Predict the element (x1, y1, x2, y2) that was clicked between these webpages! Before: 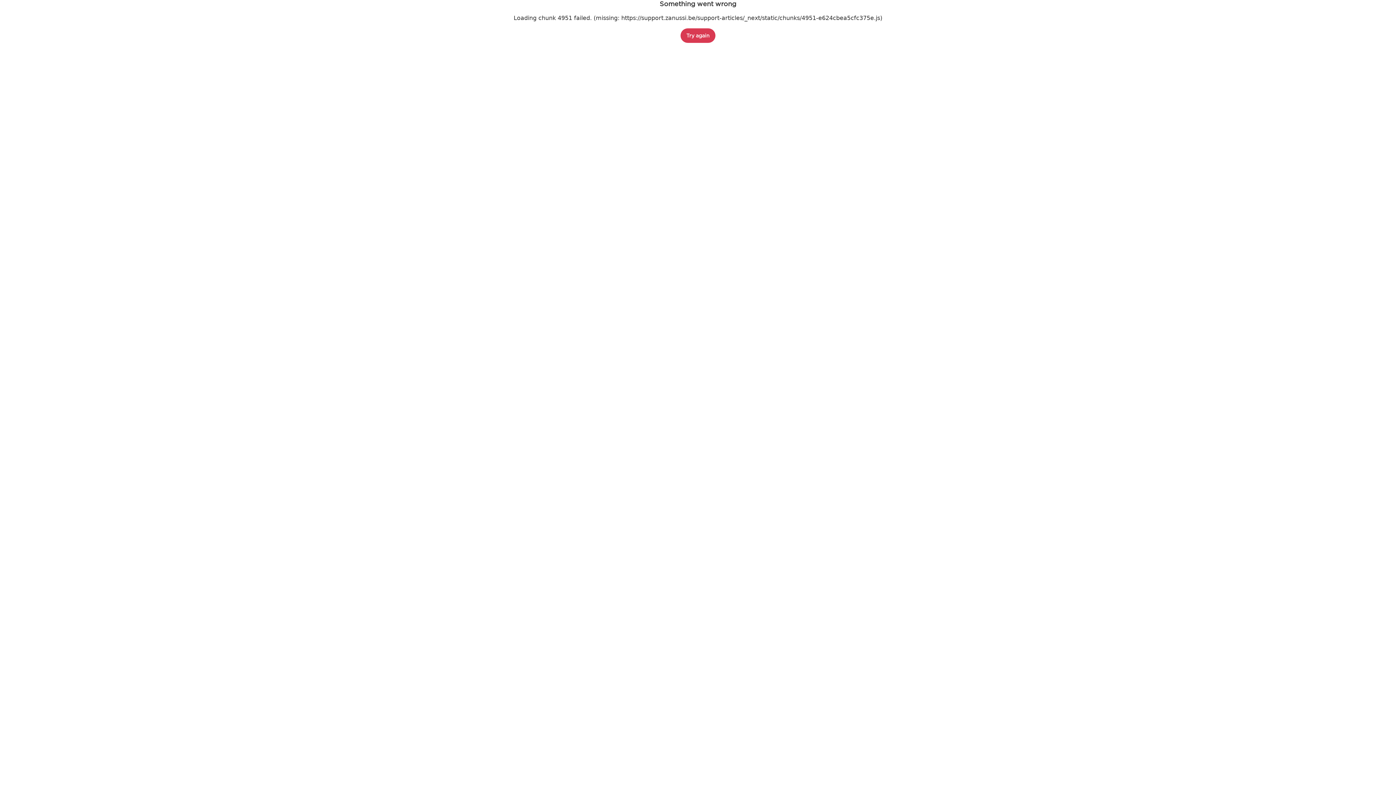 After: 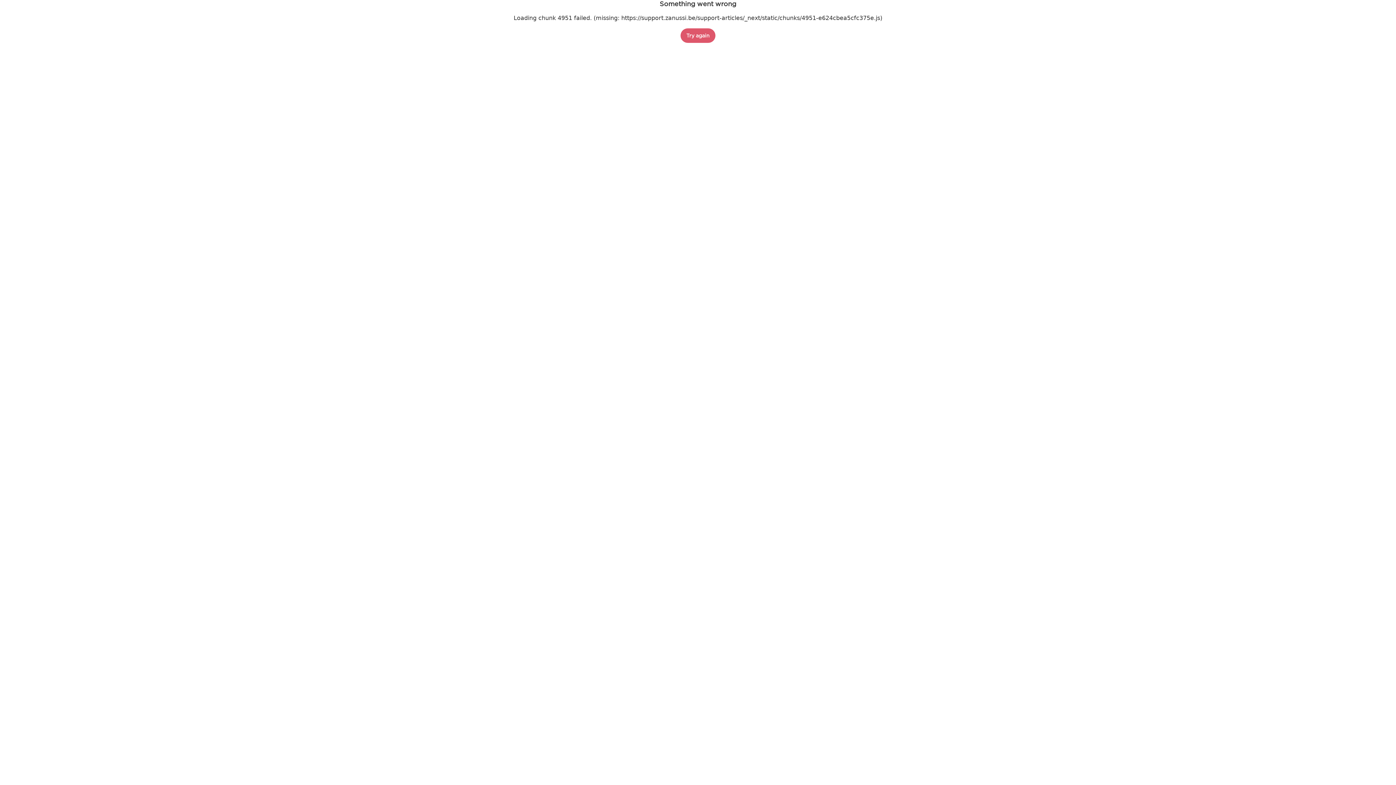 Action: label: Try again bbox: (680, 28, 715, 42)